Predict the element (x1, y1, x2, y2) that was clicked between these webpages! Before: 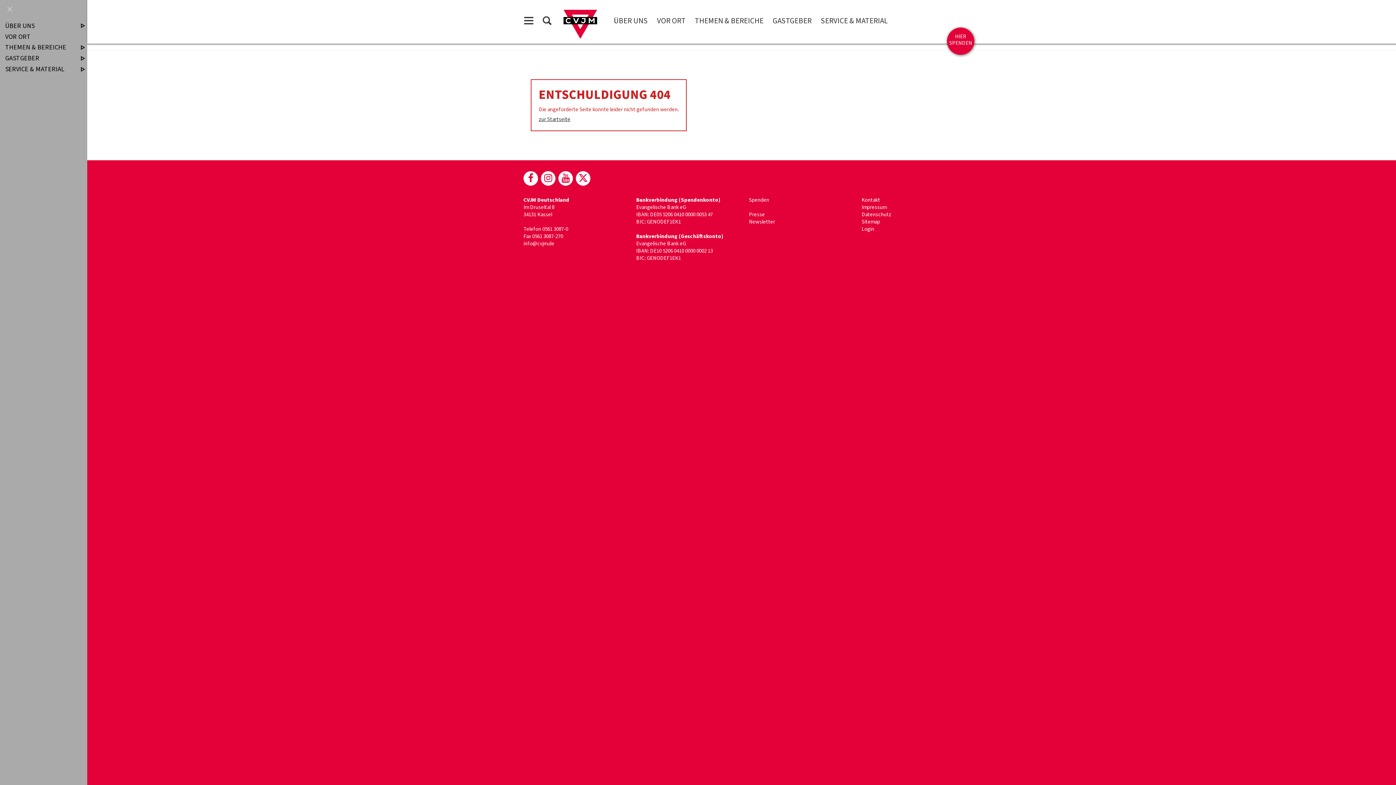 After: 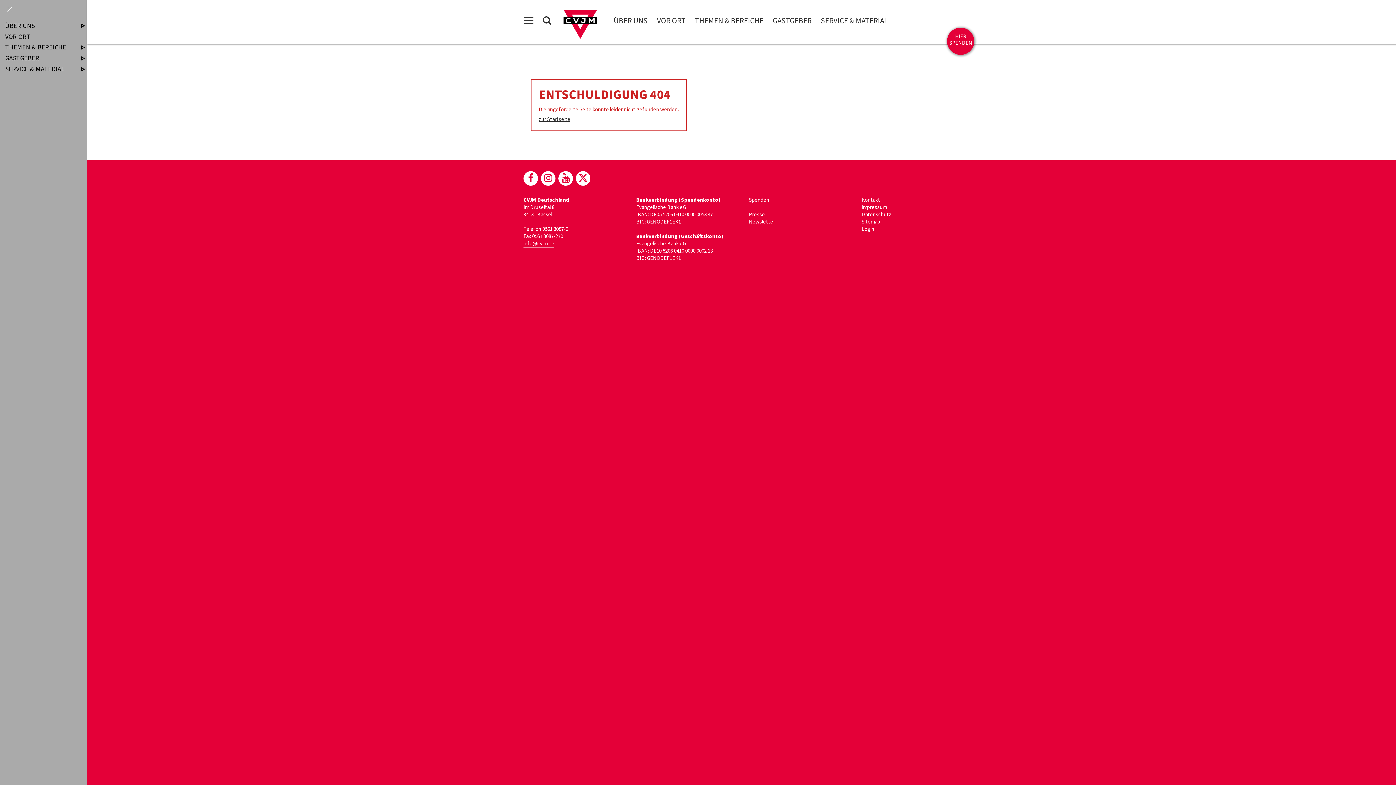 Action: label: info@cvjm.de bbox: (523, 240, 554, 247)